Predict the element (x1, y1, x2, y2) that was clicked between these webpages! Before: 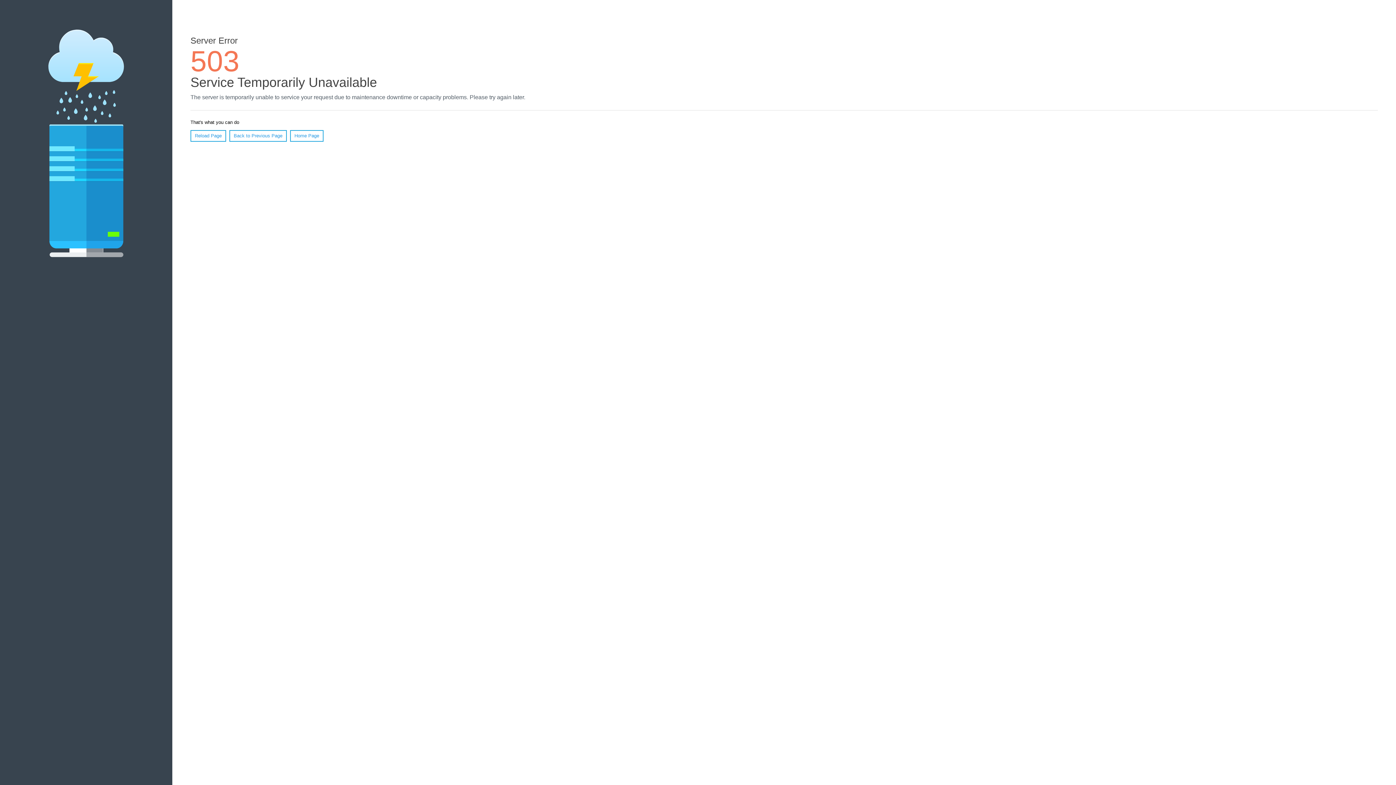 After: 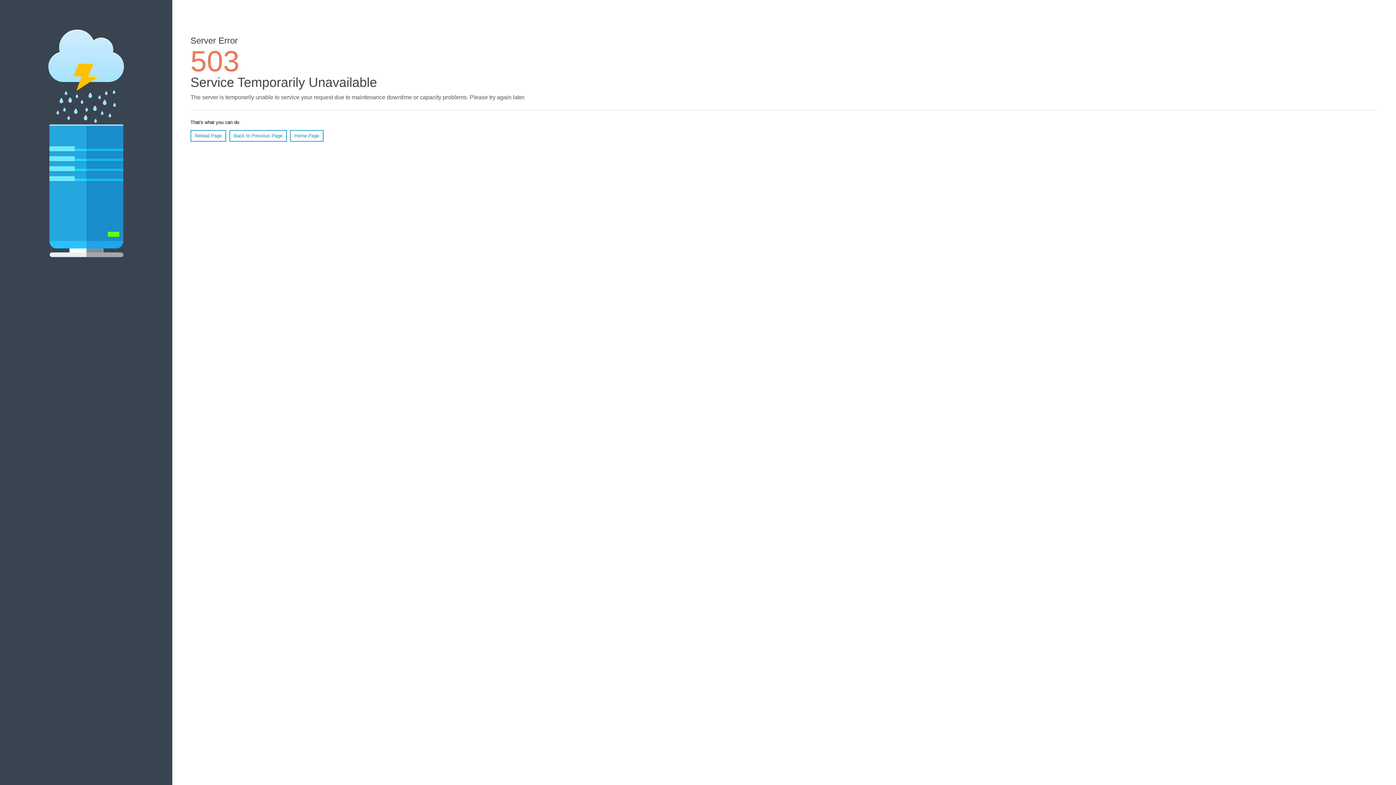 Action: bbox: (190, 130, 226, 141) label: Reload Page